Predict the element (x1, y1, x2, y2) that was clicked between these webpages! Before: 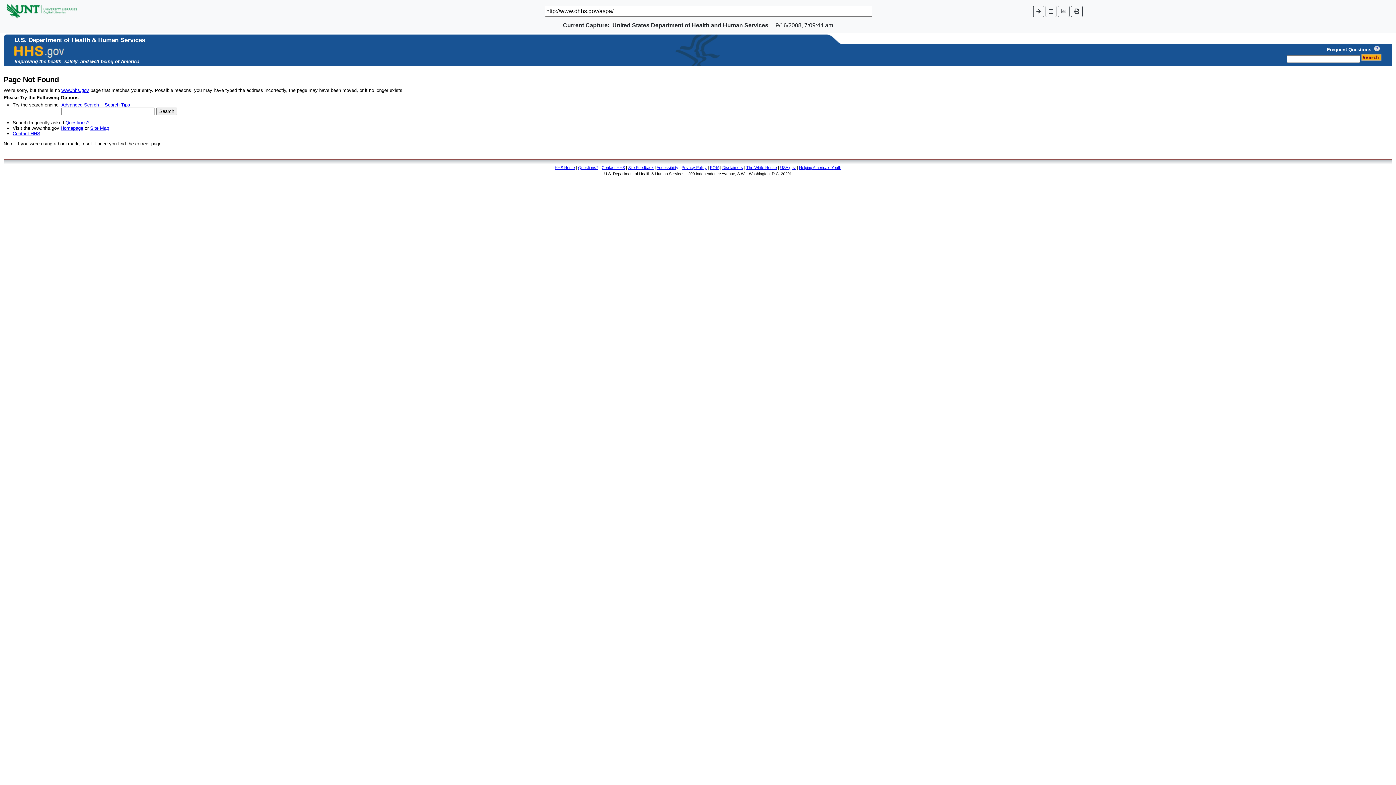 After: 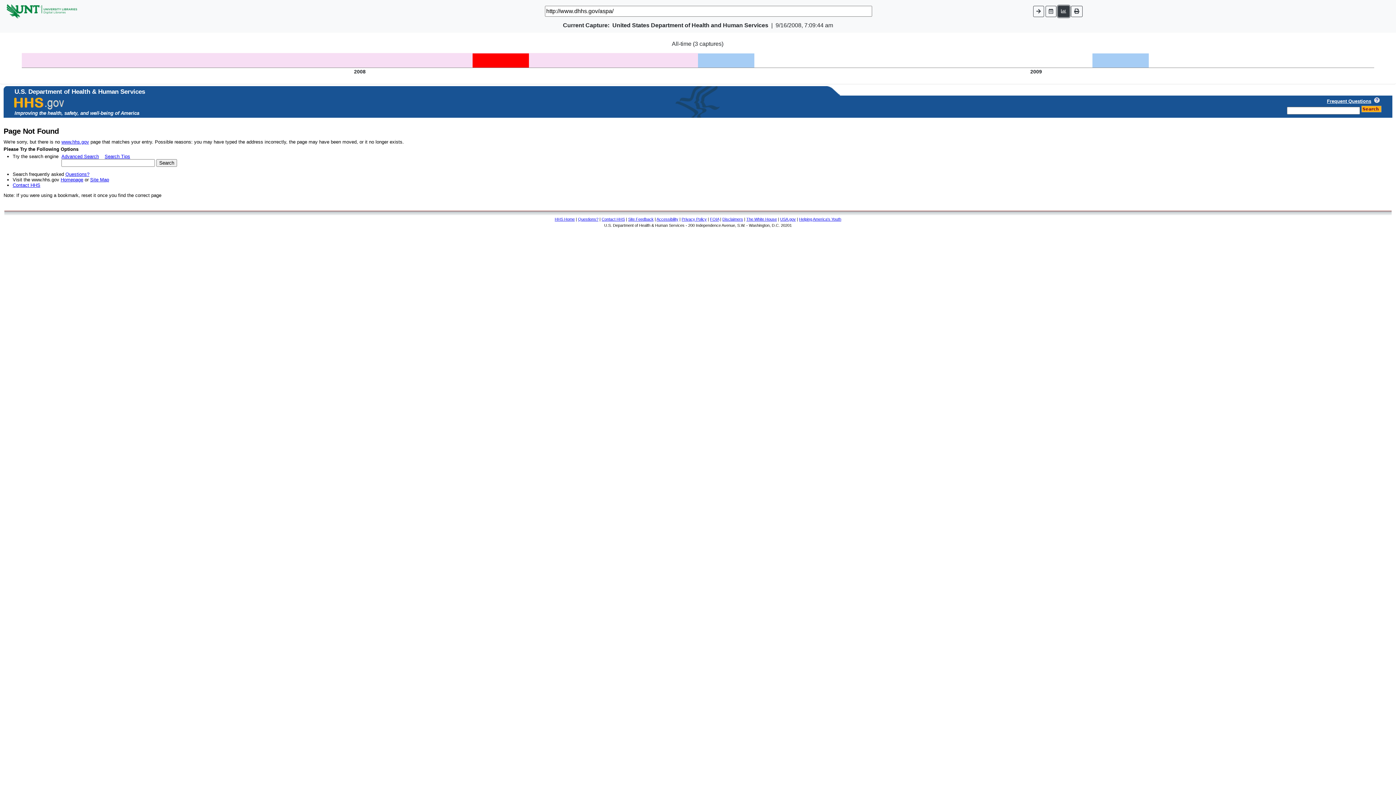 Action: bbox: (1058, 5, 1069, 16)